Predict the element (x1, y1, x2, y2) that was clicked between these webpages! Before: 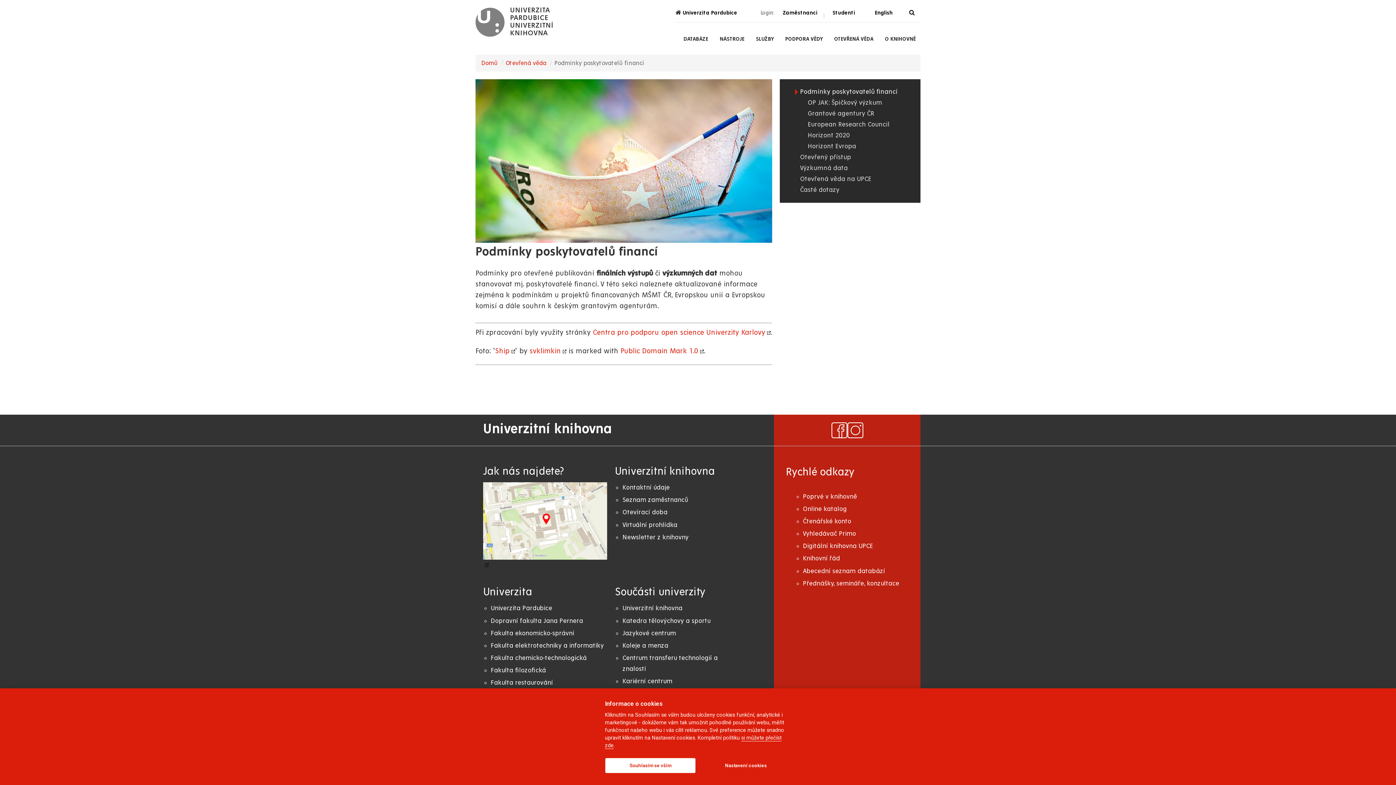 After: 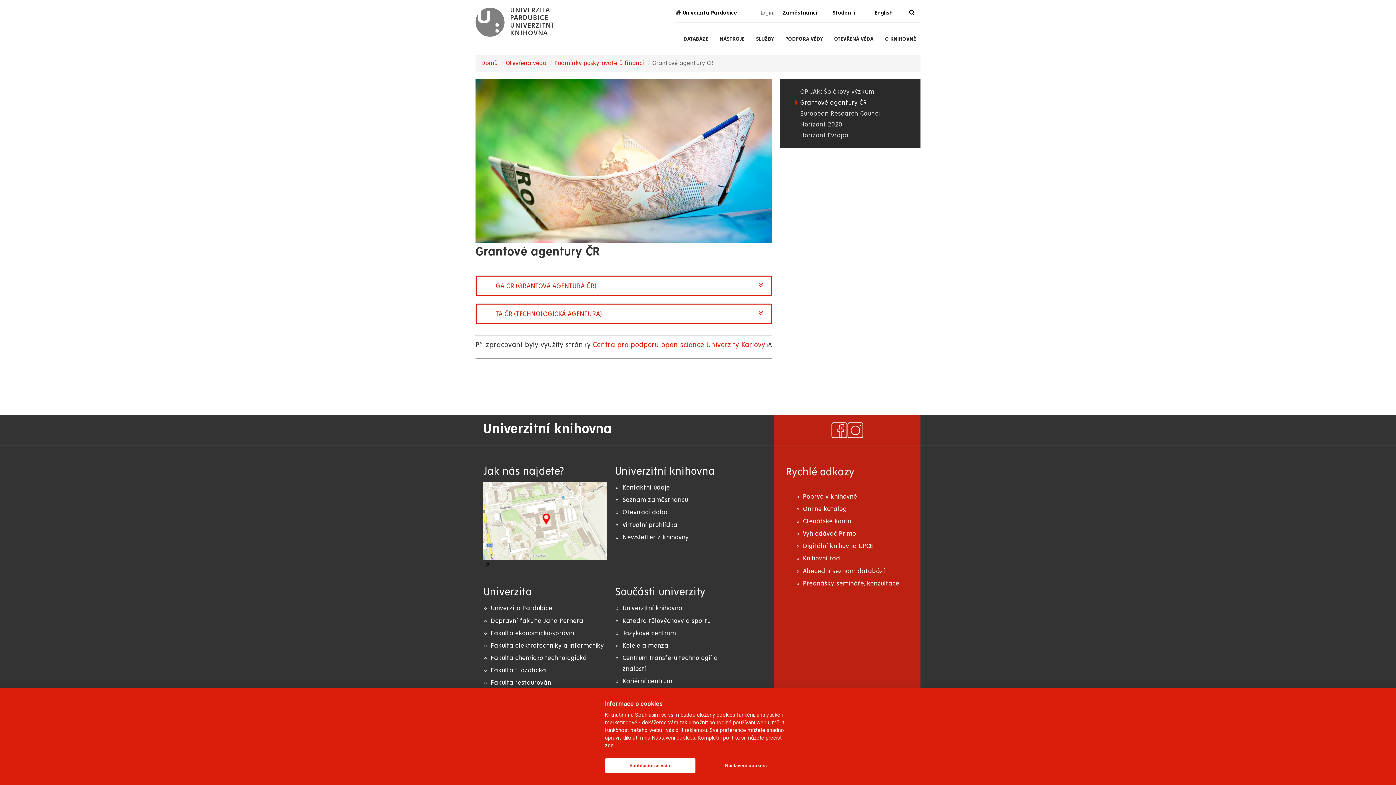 Action: bbox: (808, 110, 874, 117) label: Grantové agentury ČR